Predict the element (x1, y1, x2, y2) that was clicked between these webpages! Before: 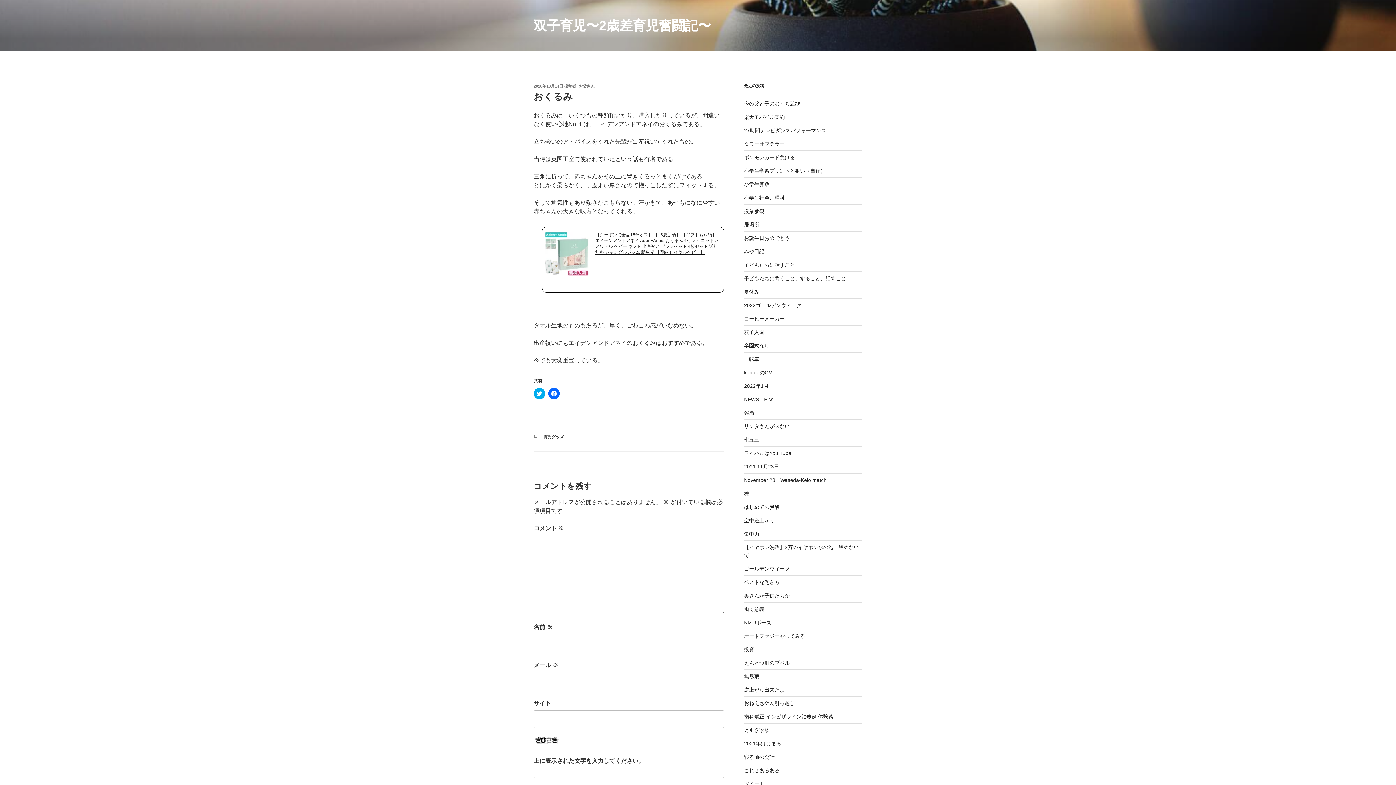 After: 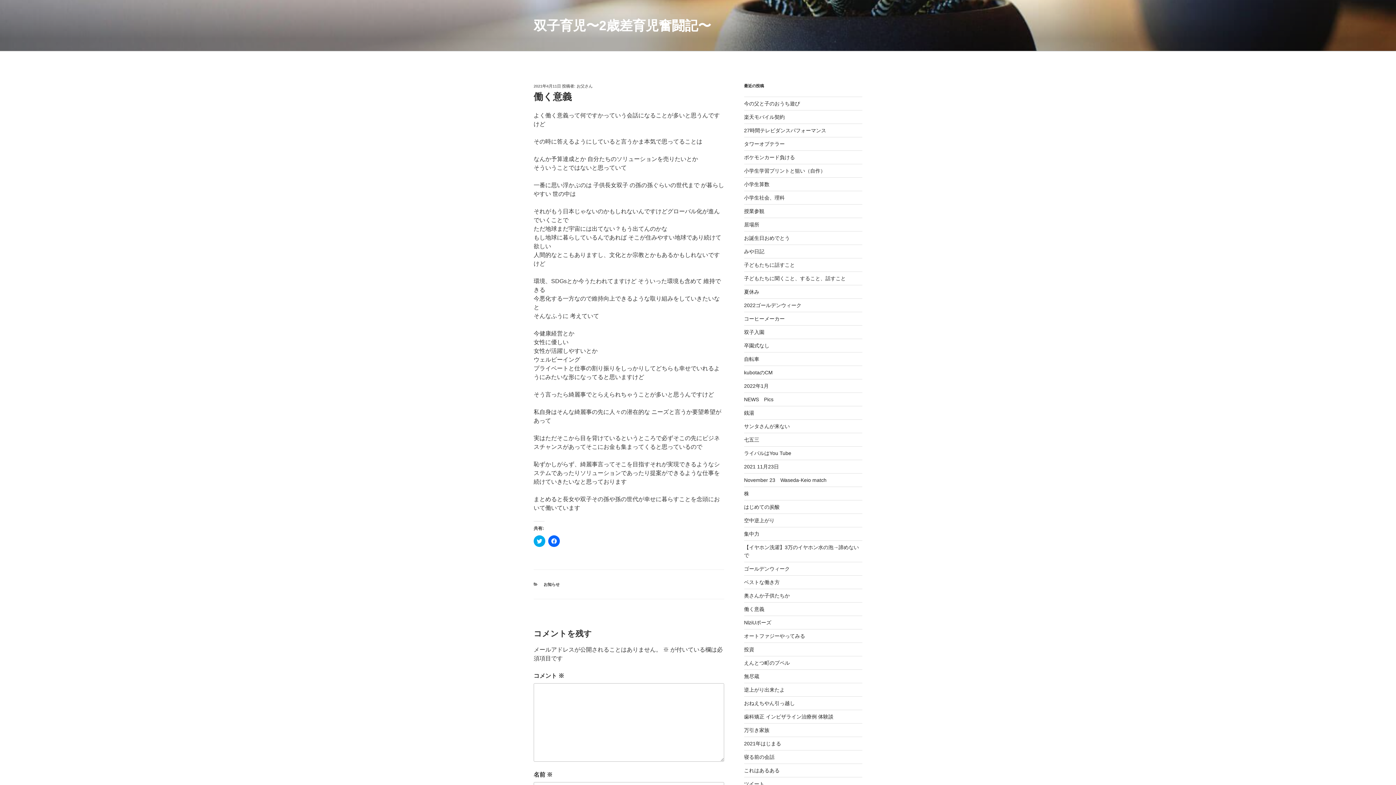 Action: label: 働く意義 bbox: (744, 606, 764, 612)